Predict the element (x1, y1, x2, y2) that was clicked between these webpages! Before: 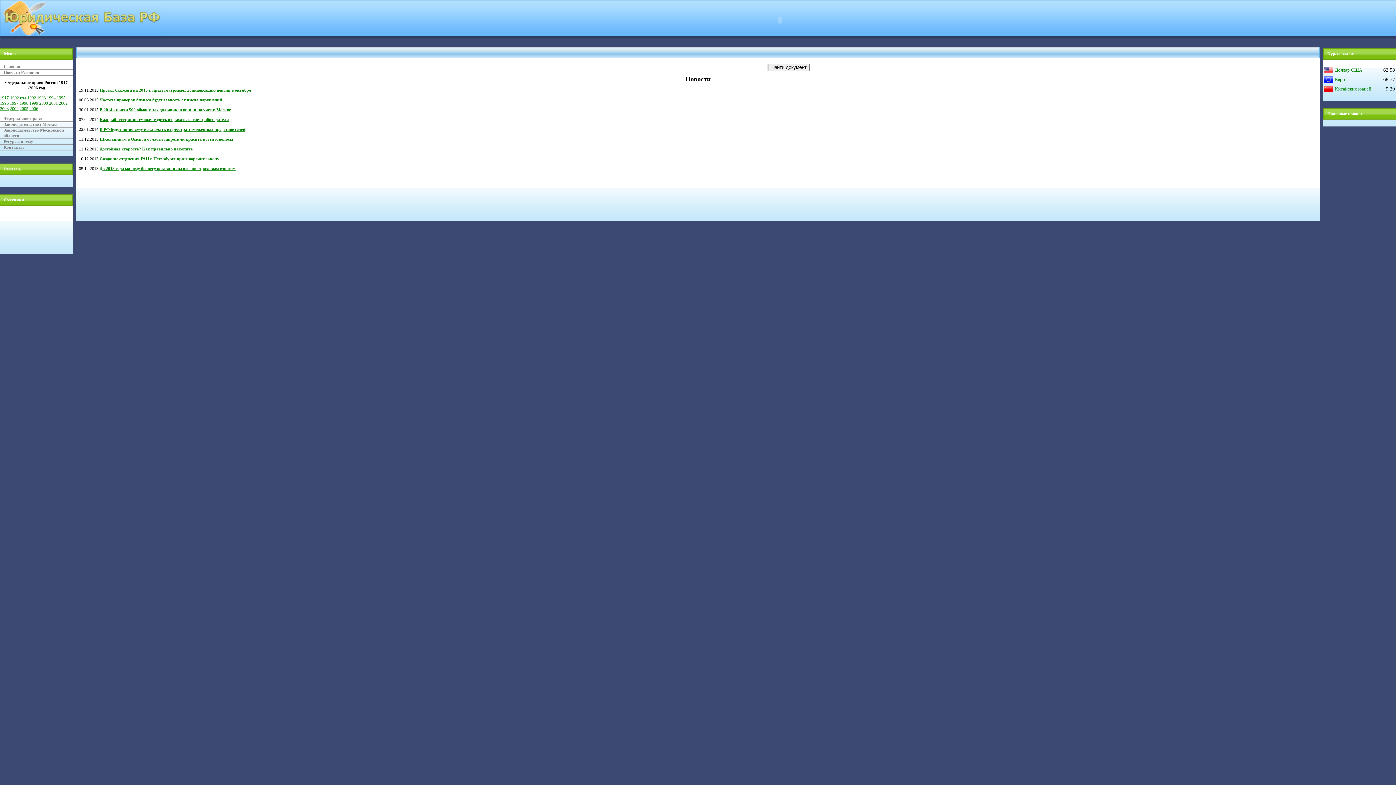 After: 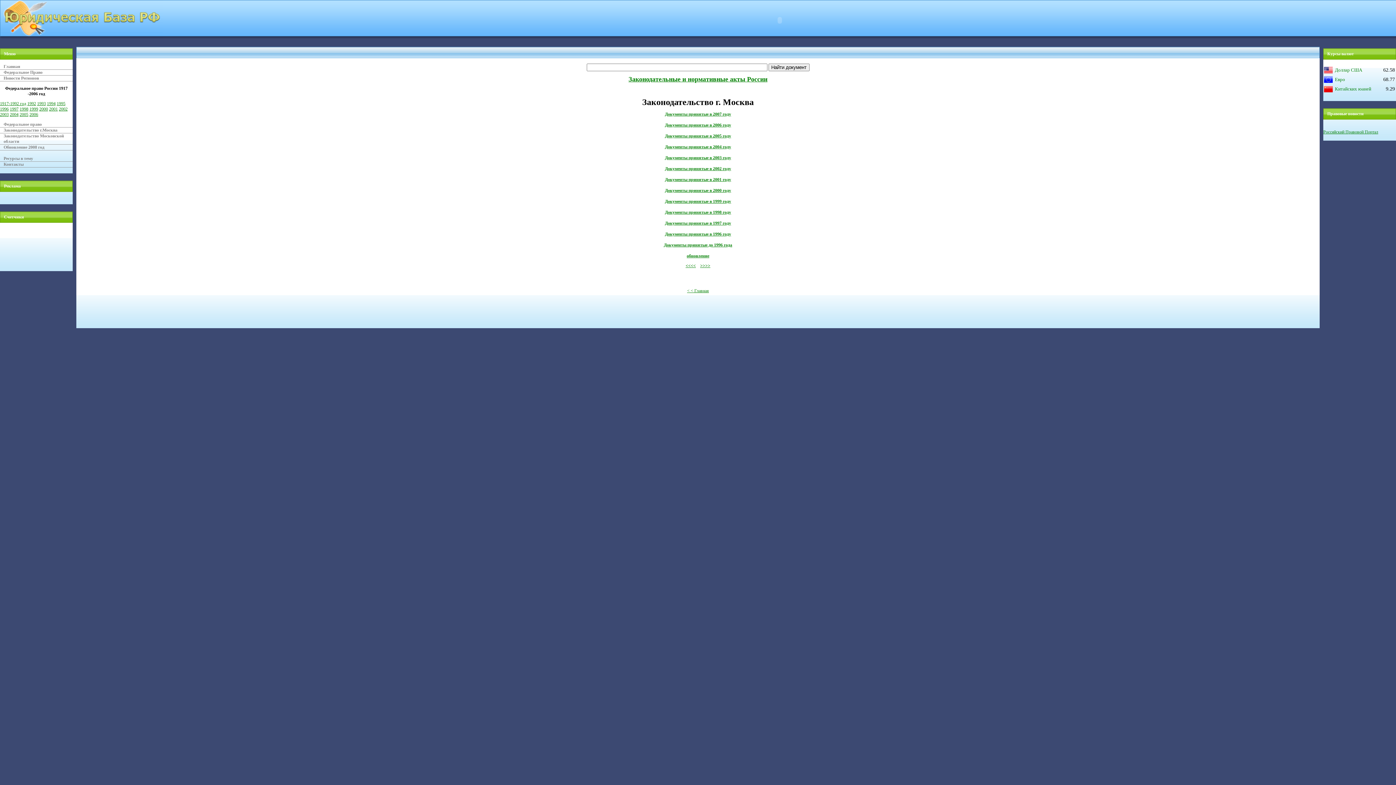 Action: bbox: (0, 121, 72, 127) label: Законодательство г.Москва